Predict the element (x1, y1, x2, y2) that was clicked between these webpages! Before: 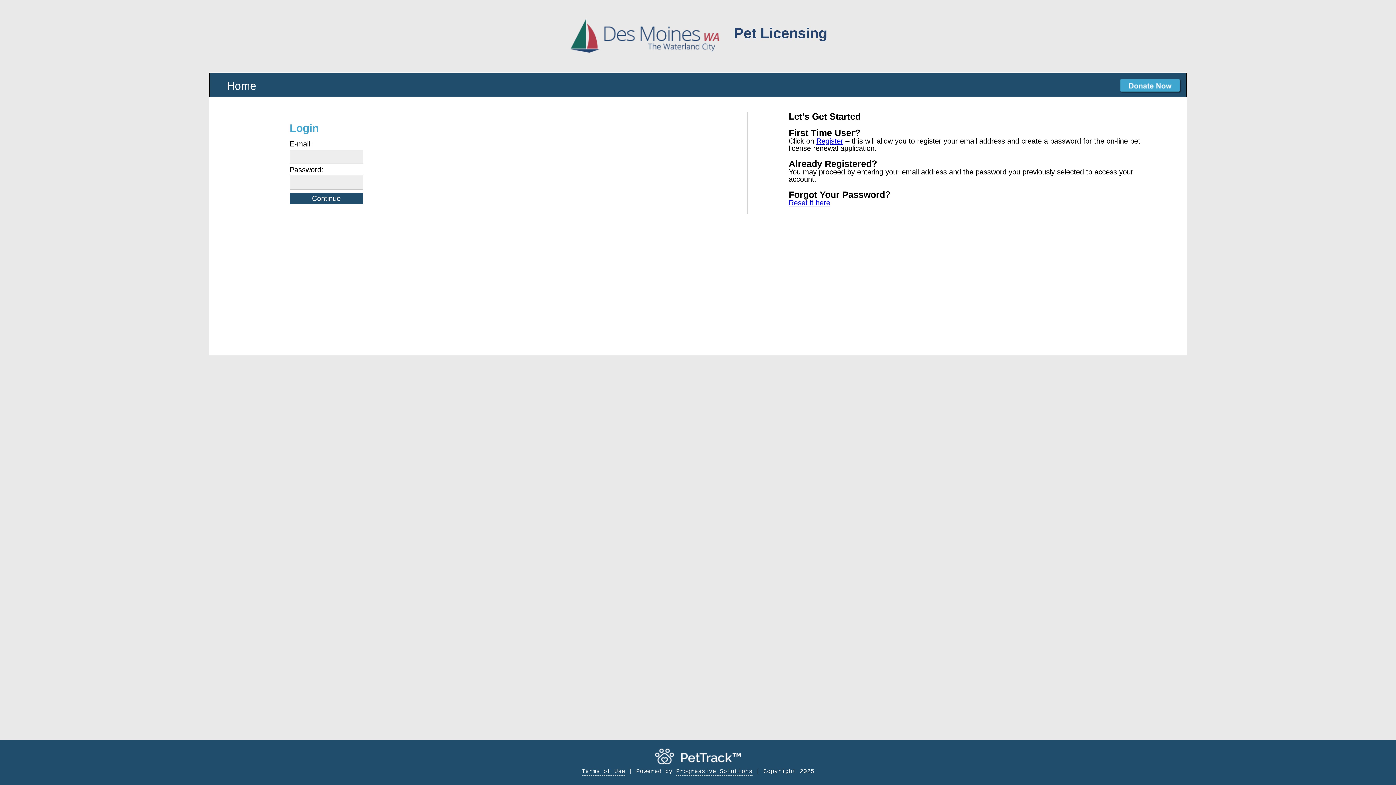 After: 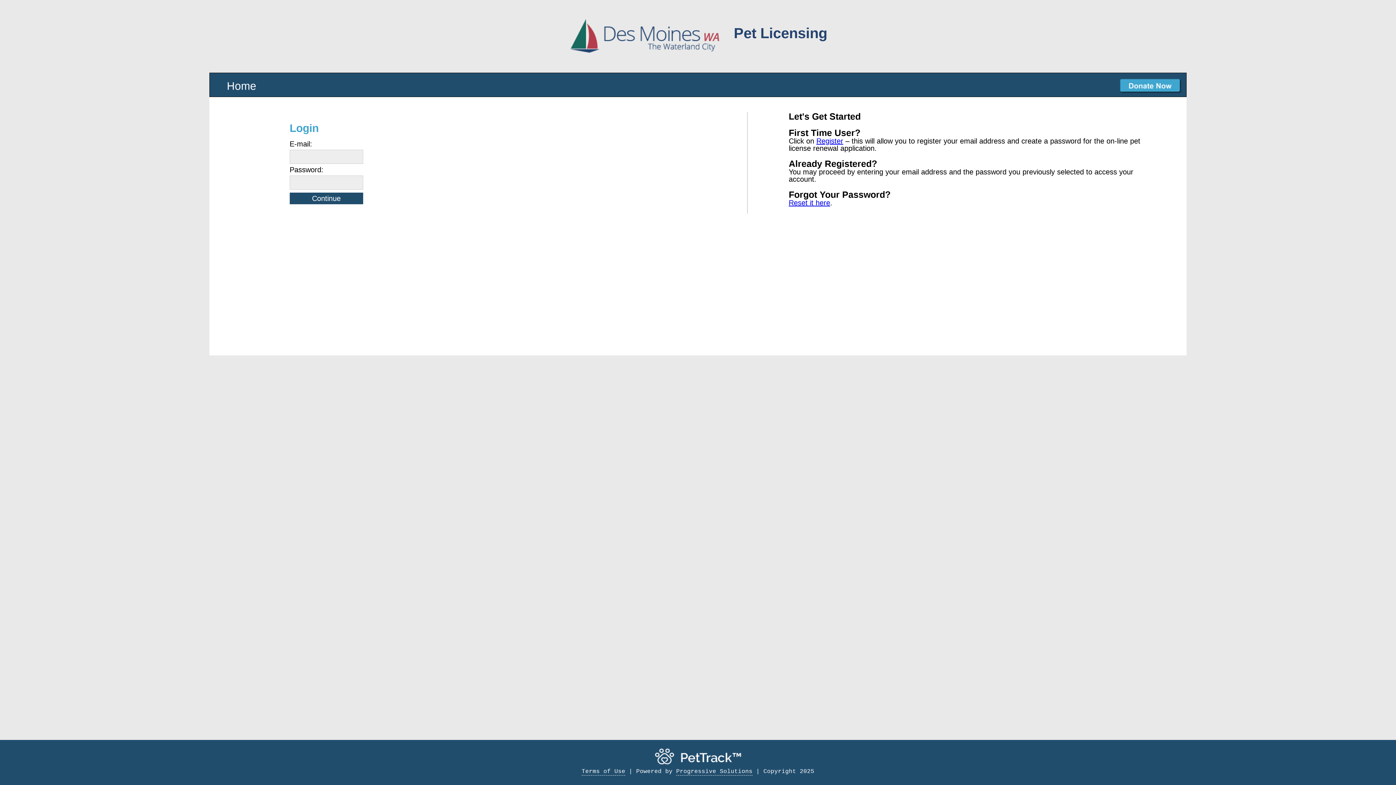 Action: label: Terms of Use bbox: (581, 768, 625, 776)